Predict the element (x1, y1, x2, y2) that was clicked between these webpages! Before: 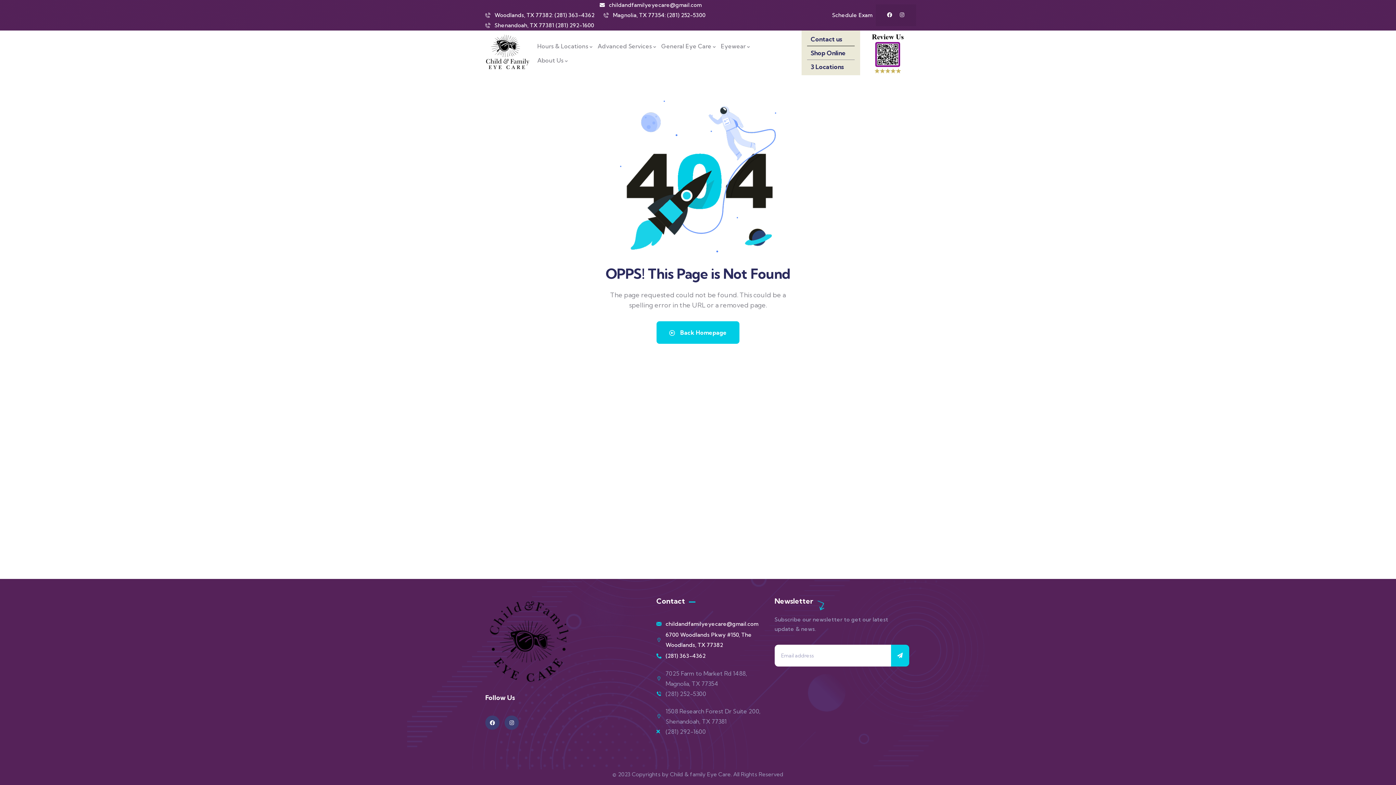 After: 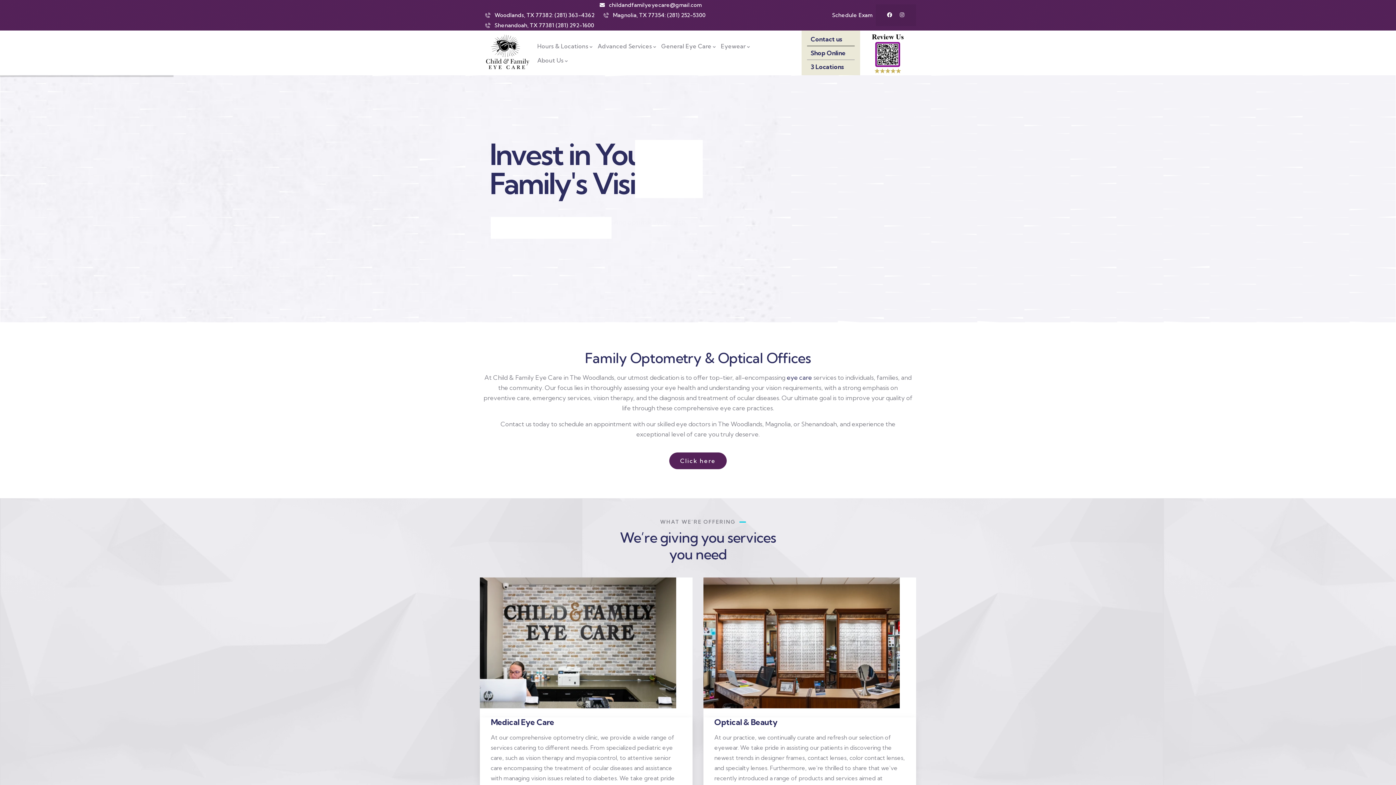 Action: bbox: (485, 597, 570, 685)